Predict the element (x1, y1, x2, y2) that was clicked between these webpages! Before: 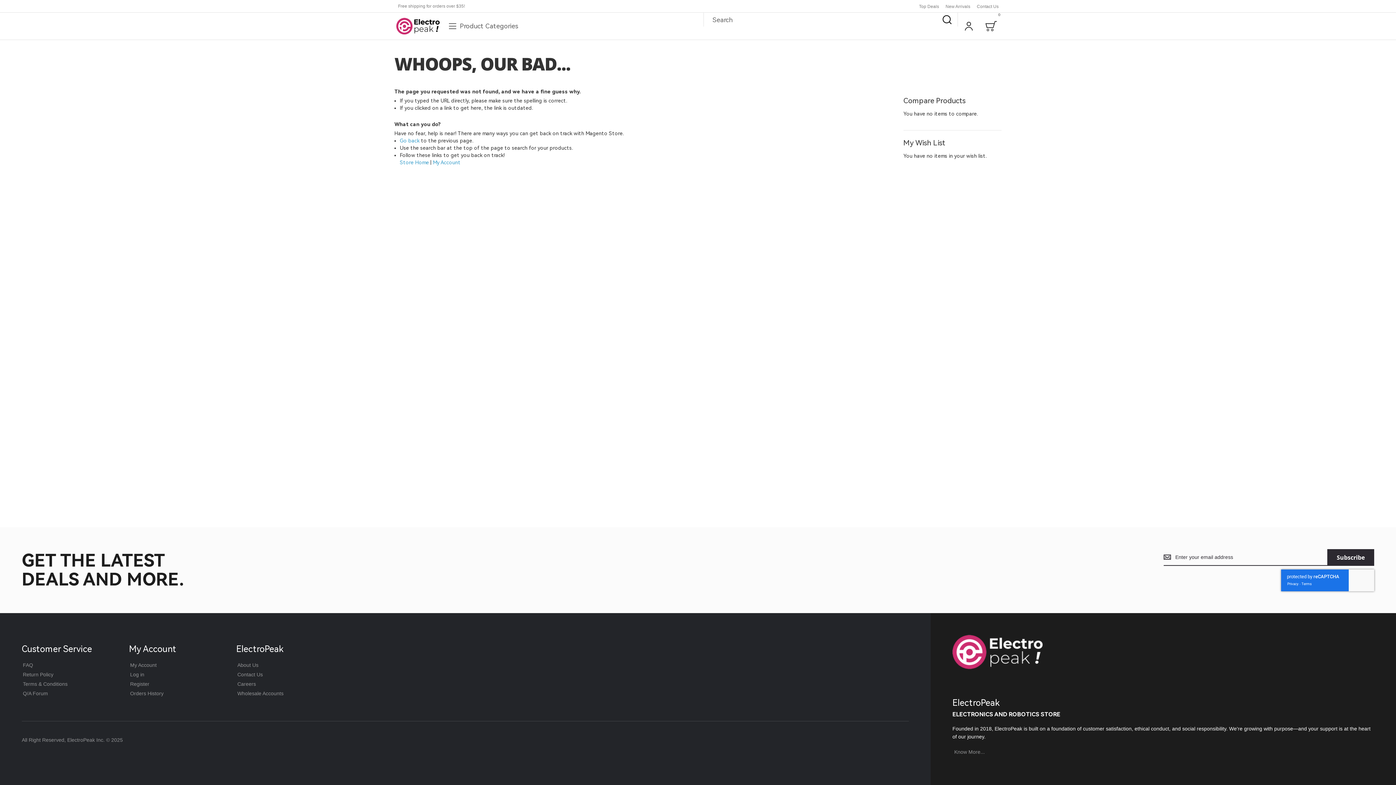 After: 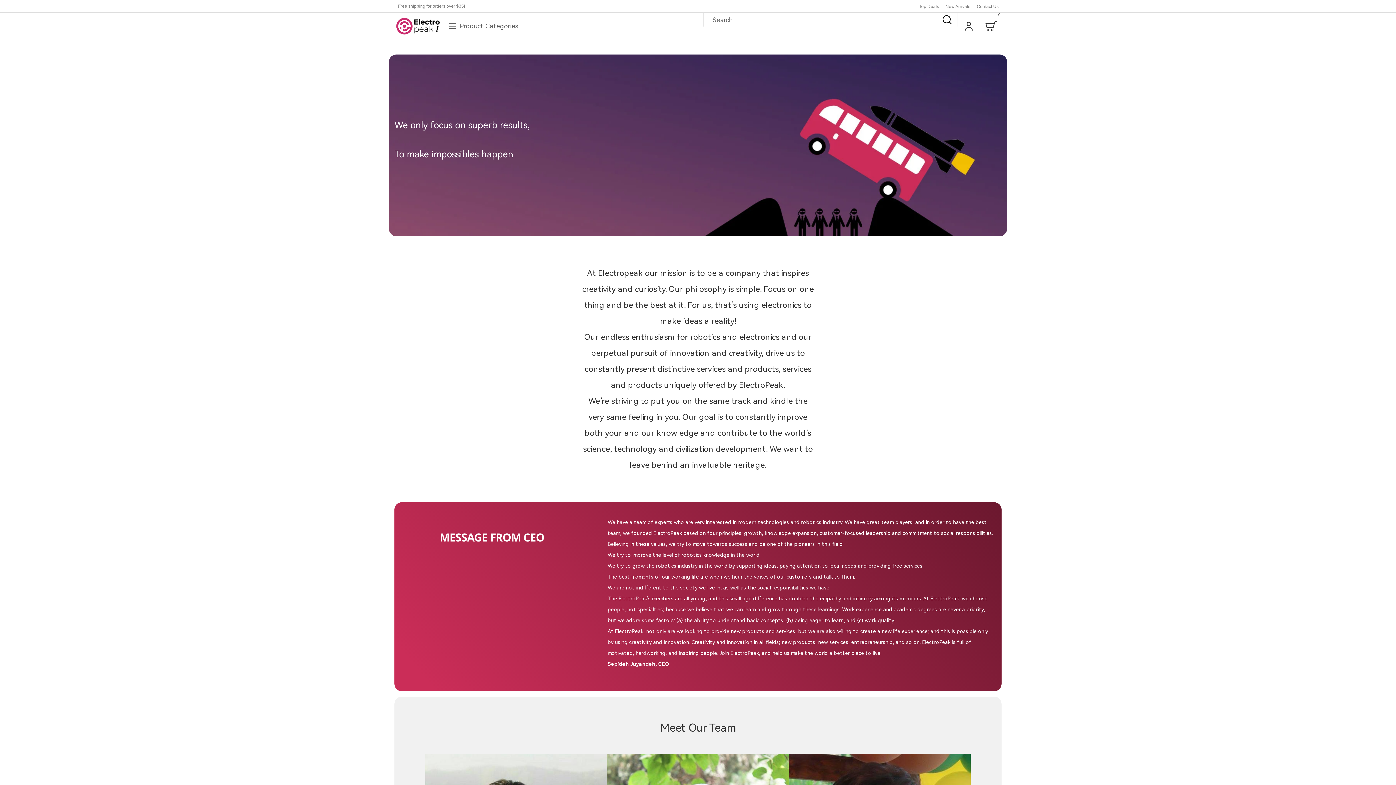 Action: bbox: (952, 749, 986, 756) label: Know More...